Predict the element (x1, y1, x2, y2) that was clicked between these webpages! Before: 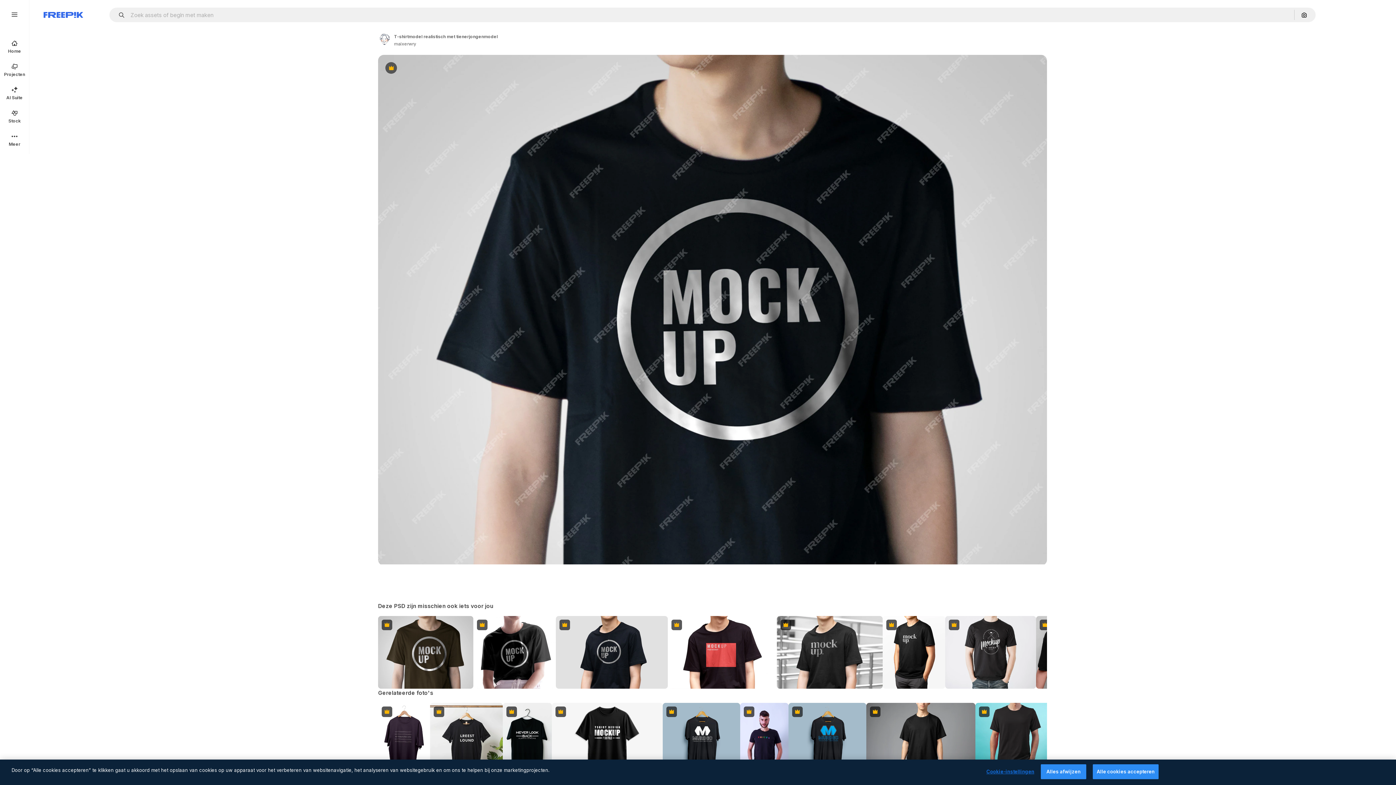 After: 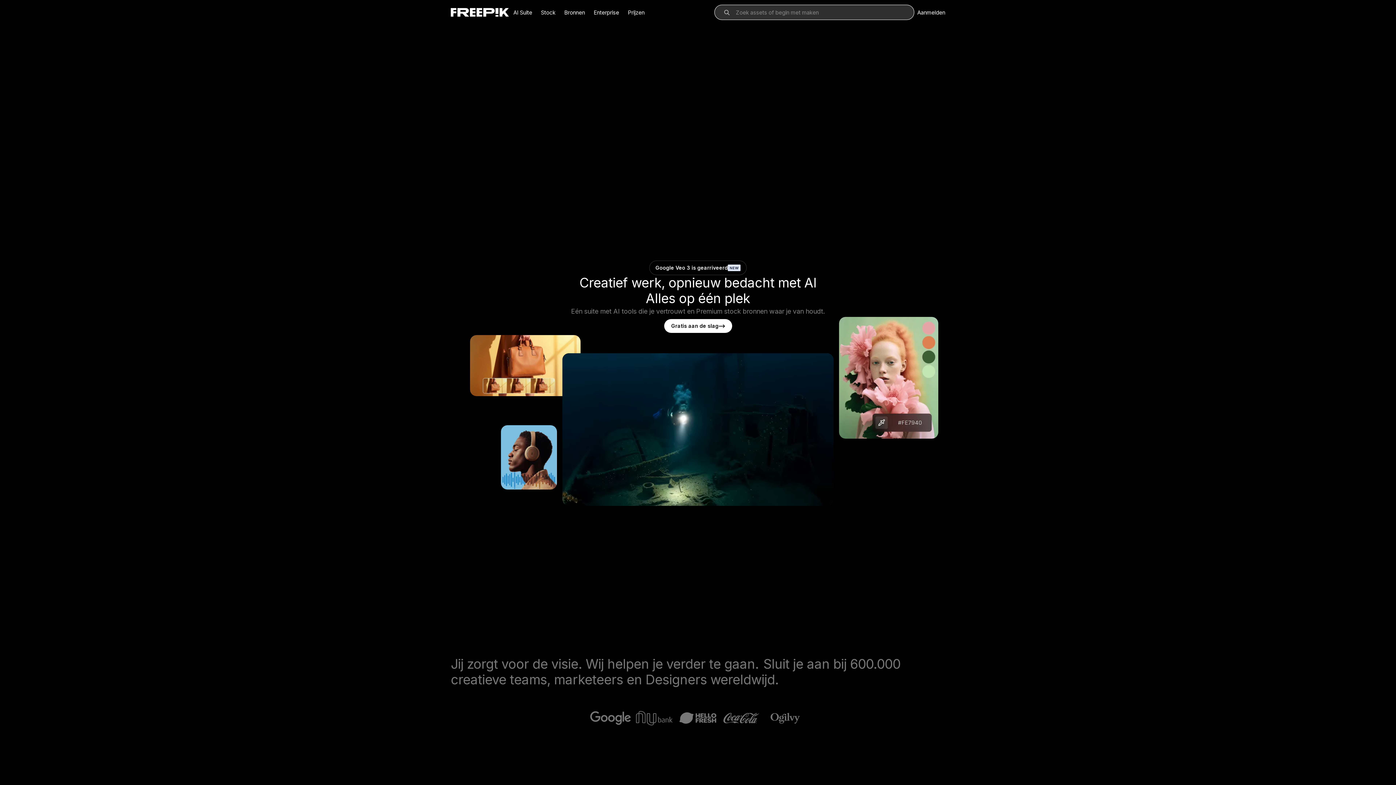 Action: label: Home bbox: (0, 34, 29, 58)